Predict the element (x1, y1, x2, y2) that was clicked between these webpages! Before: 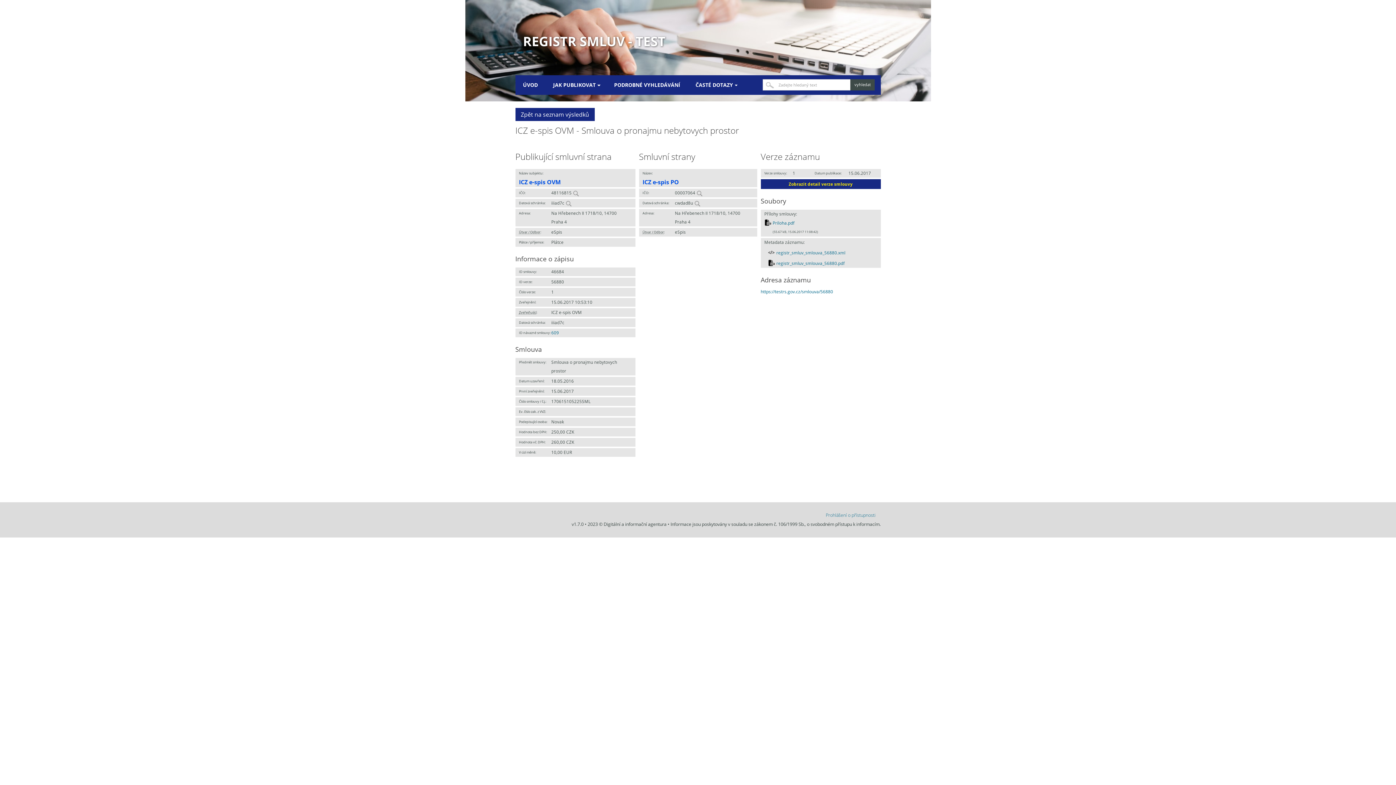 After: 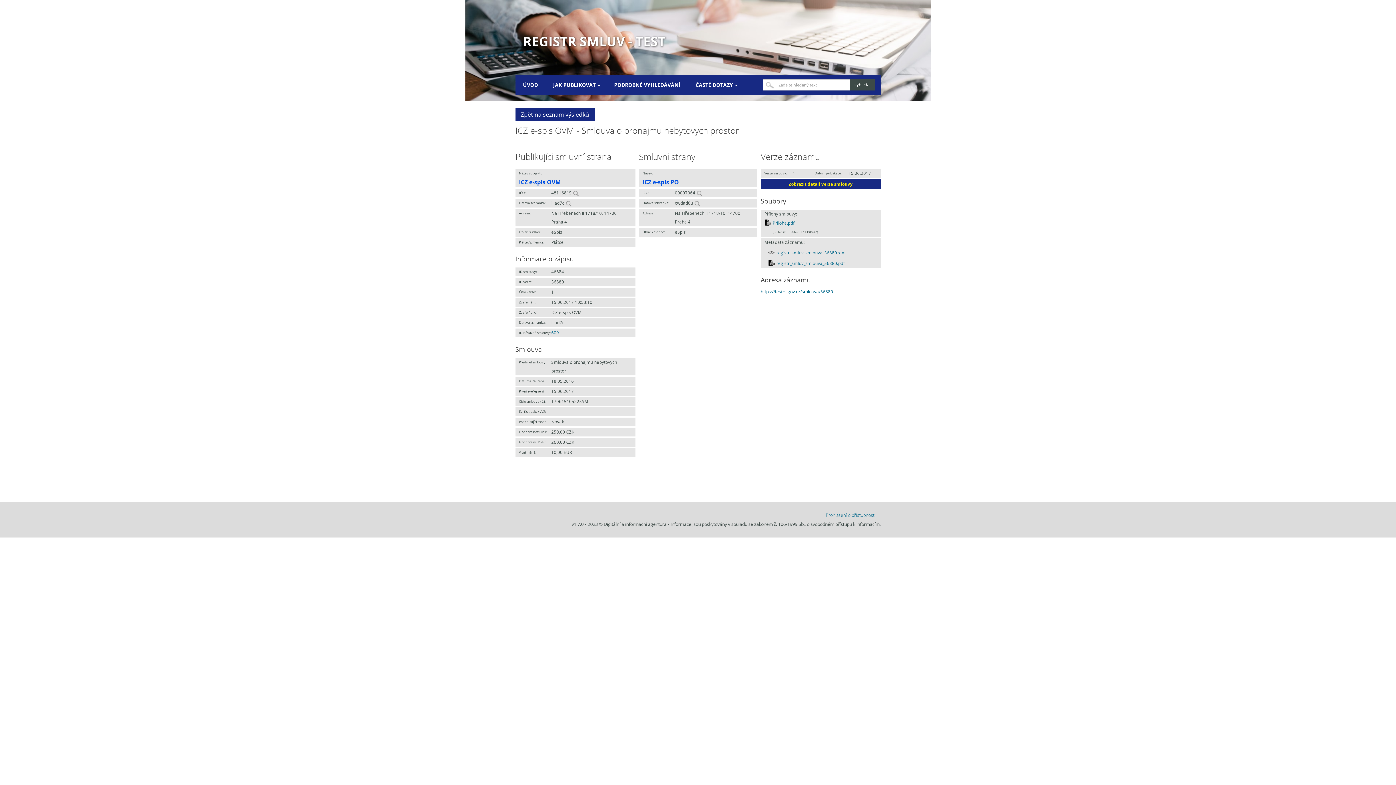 Action: bbox: (760, 179, 880, 189) label: Zobrazit detail verze smlouvy